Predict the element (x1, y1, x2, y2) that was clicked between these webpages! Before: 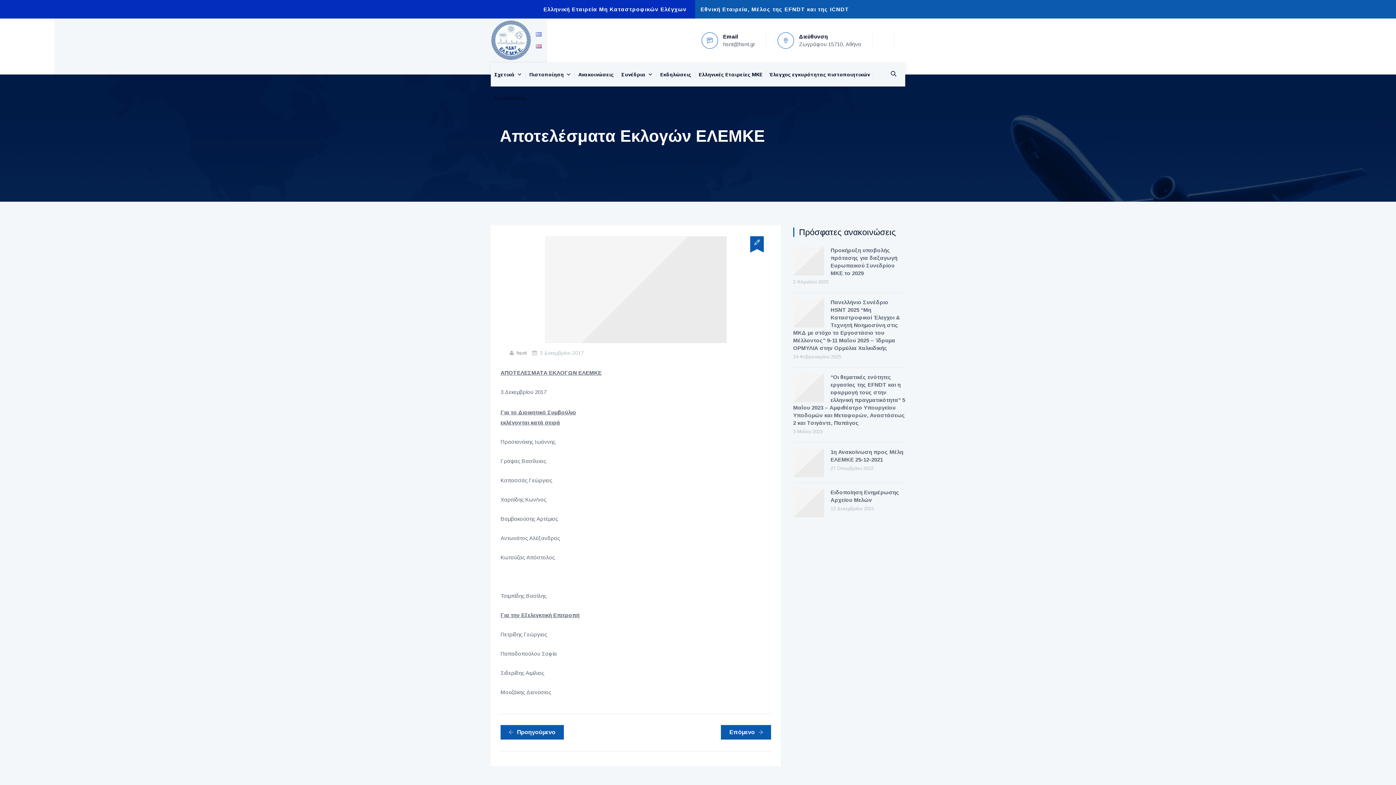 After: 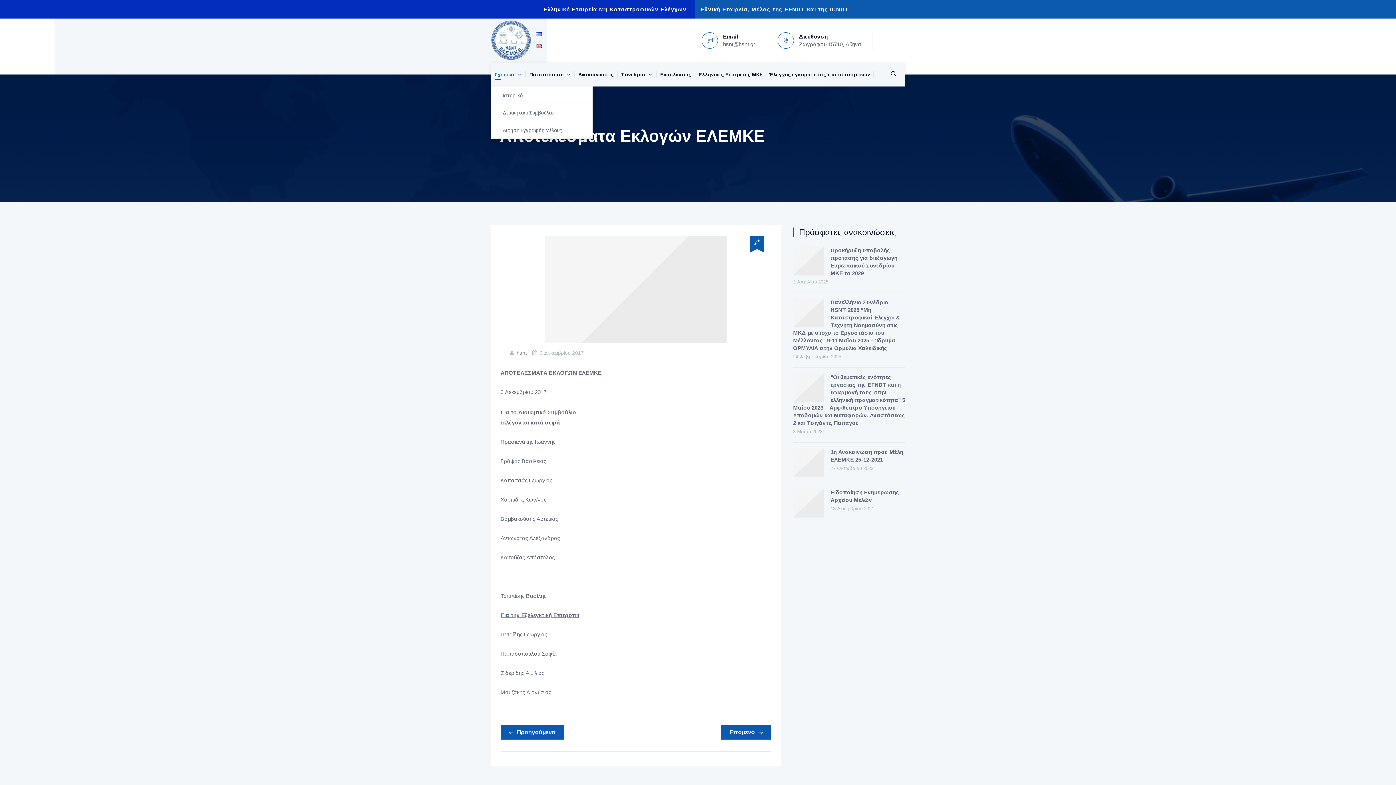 Action: label: Σχετικά bbox: (494, 62, 522, 86)